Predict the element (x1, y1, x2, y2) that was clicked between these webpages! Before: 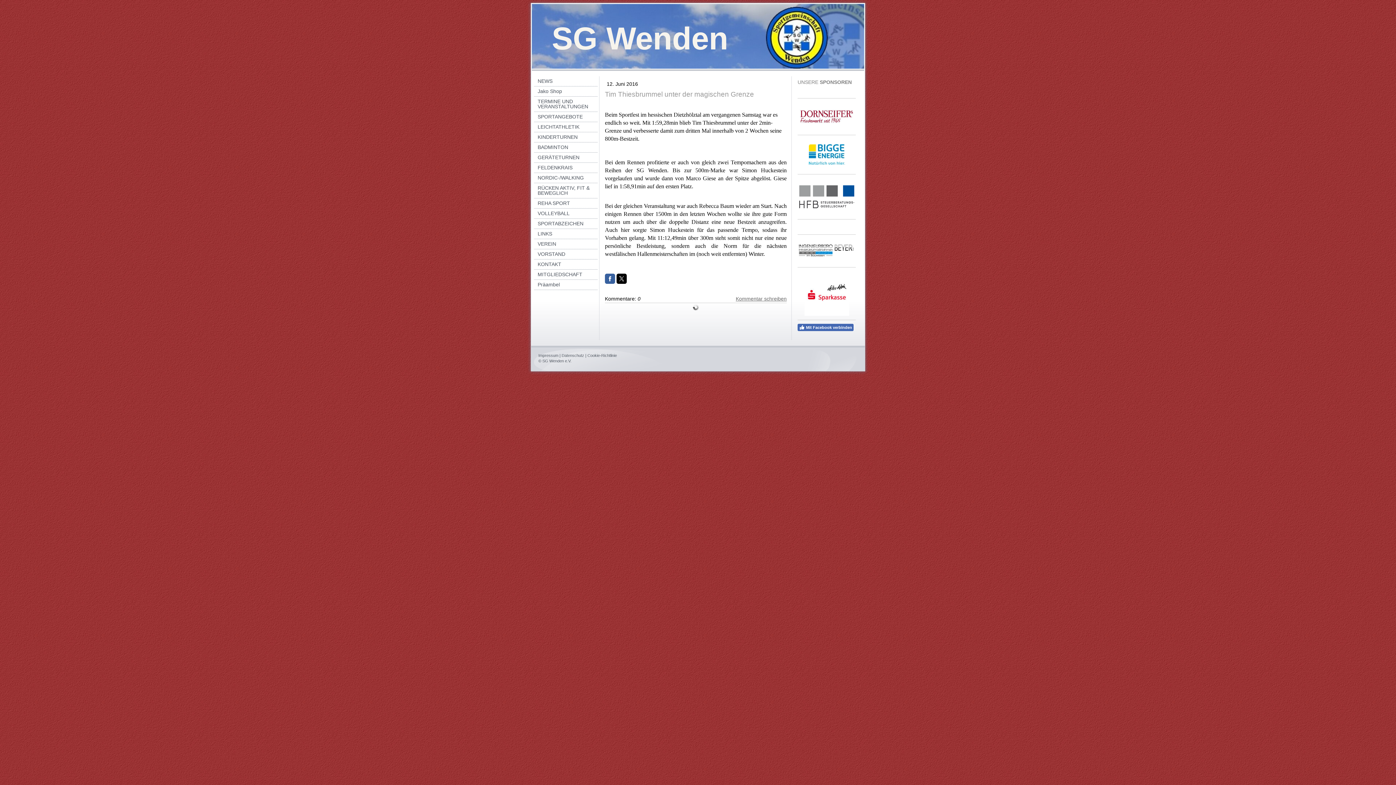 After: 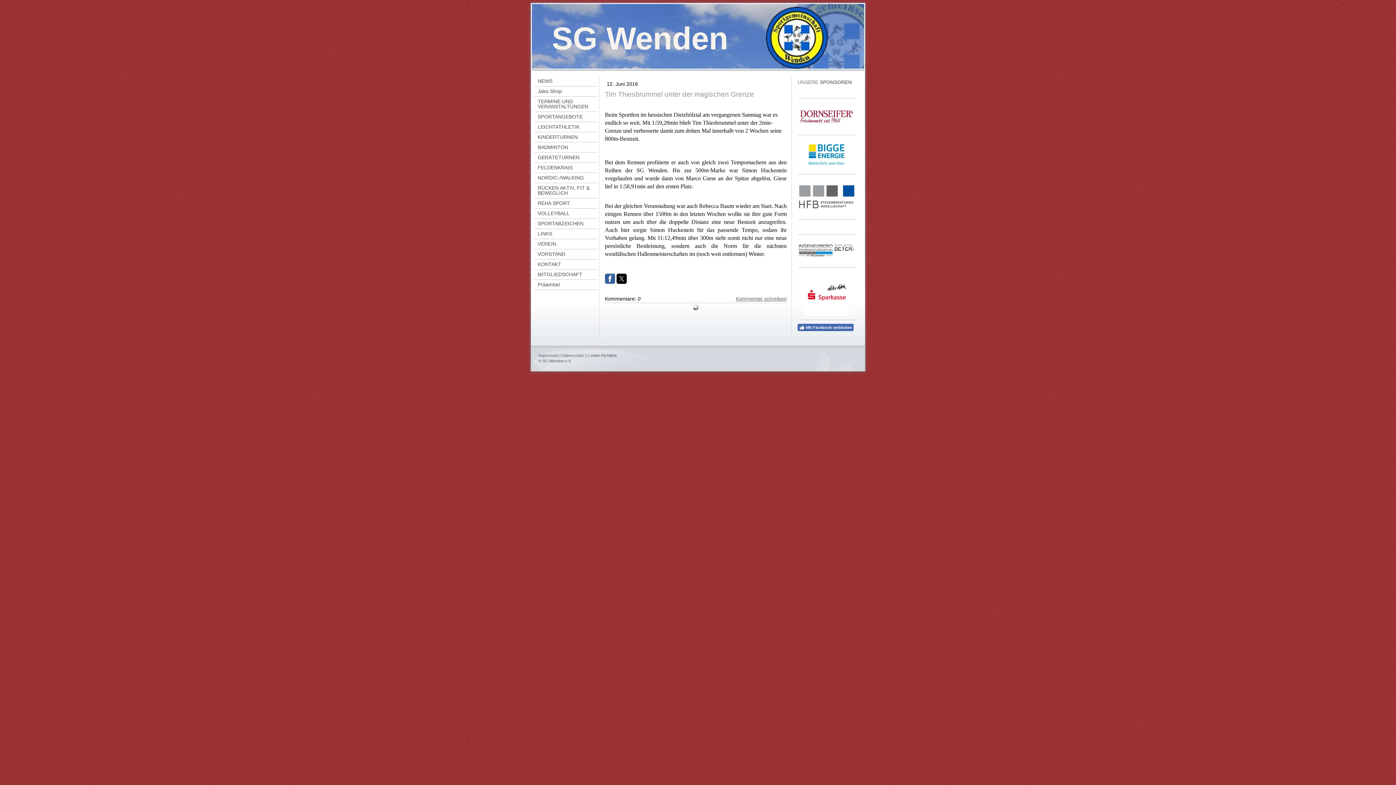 Action: bbox: (605, 273, 615, 283)